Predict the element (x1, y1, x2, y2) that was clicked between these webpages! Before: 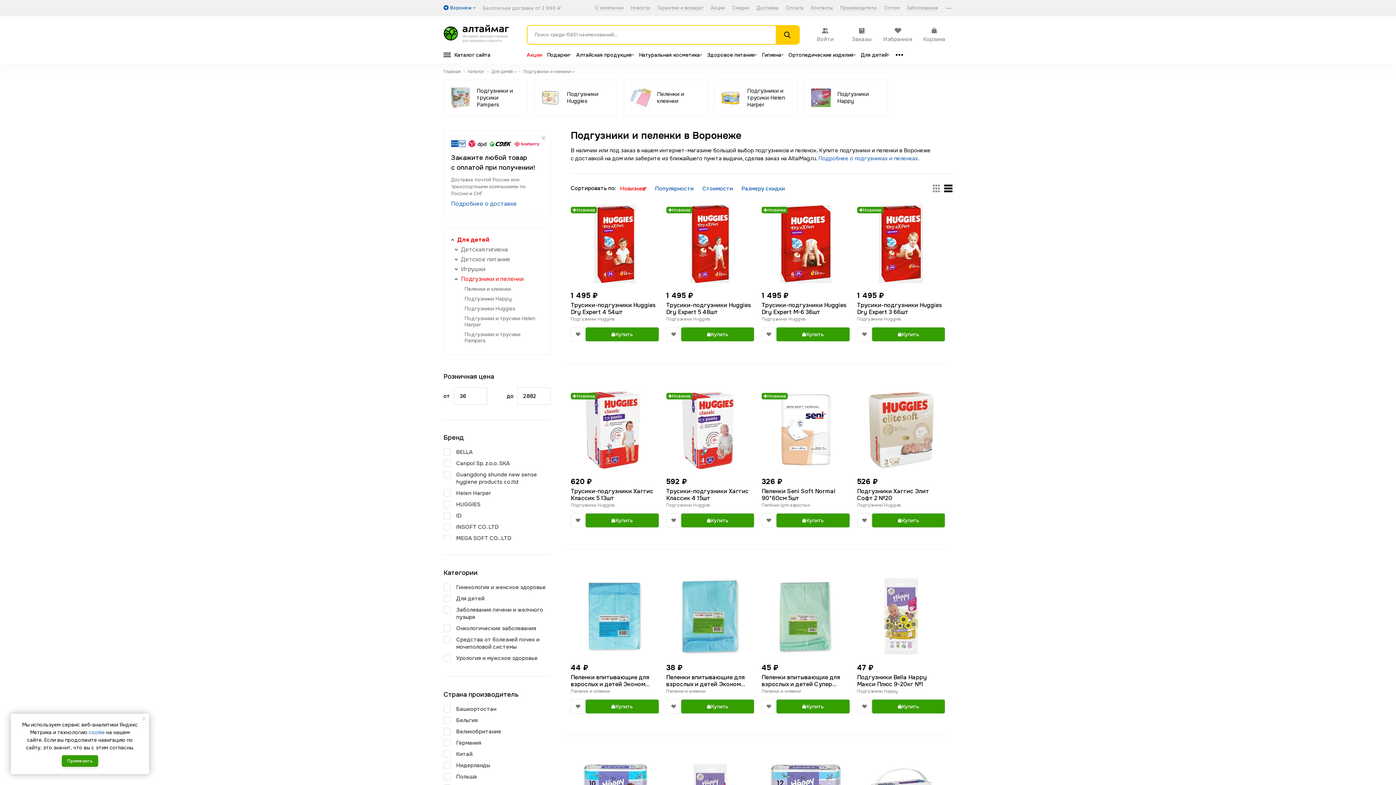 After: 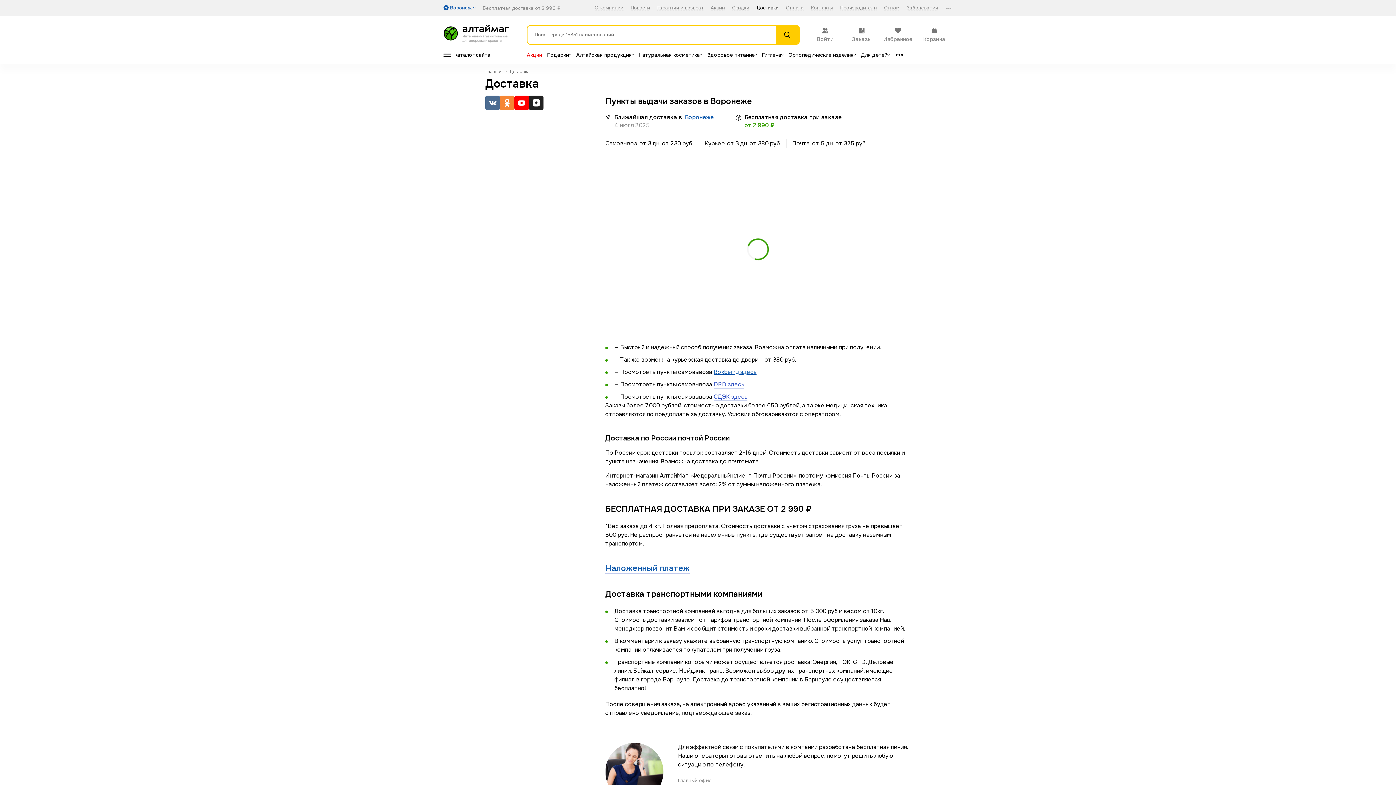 Action: bbox: (756, 5, 778, 10) label: Доставка